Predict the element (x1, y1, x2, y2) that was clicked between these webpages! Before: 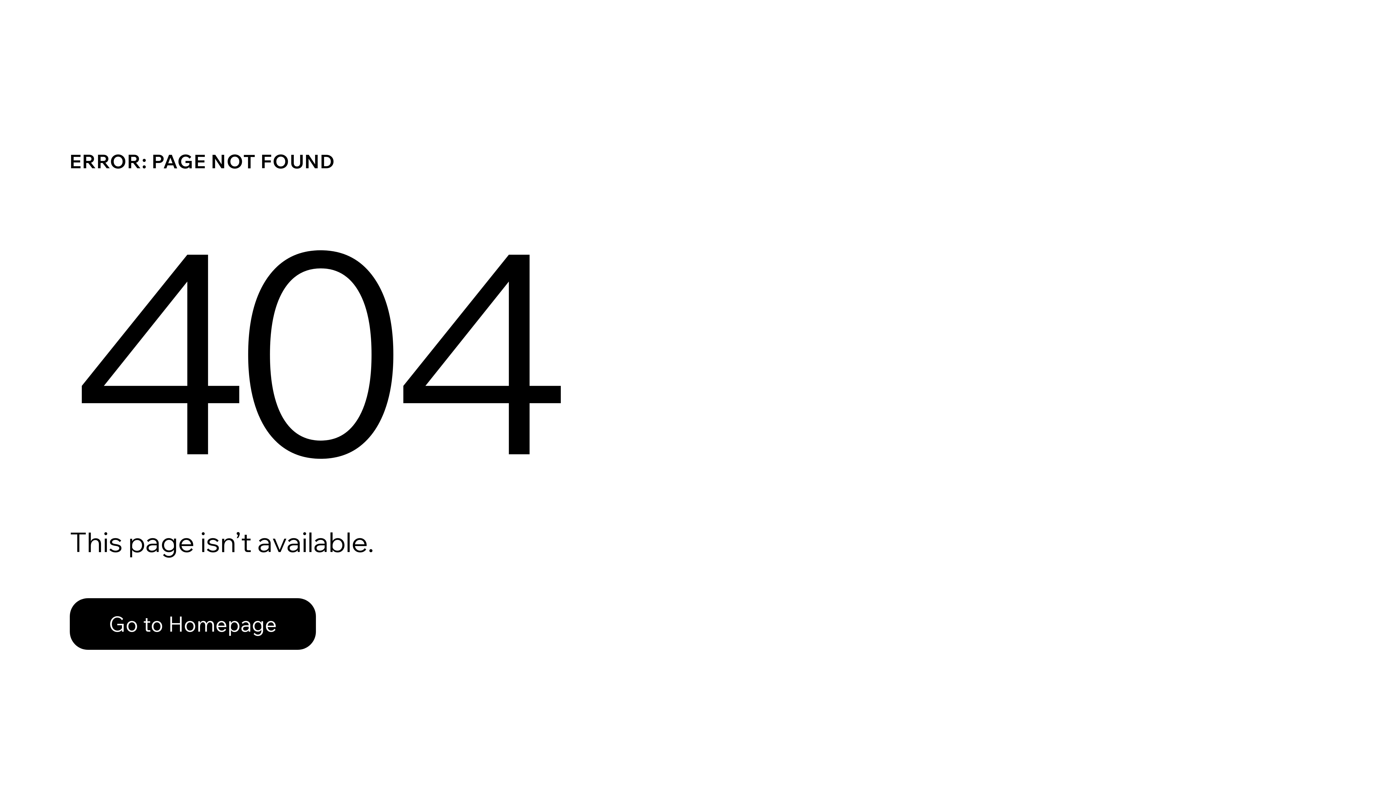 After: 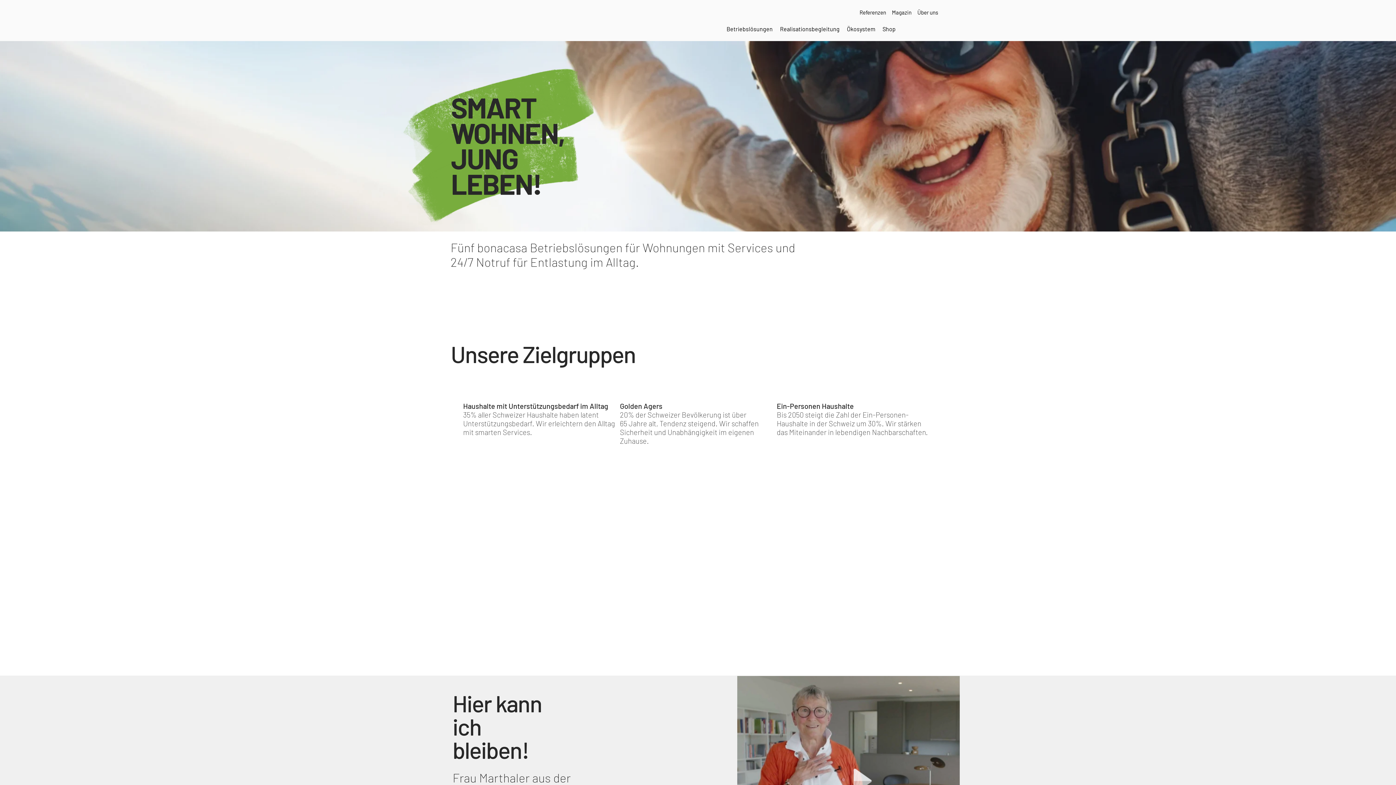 Action: label: Go to Homepage bbox: (69, 598, 316, 650)